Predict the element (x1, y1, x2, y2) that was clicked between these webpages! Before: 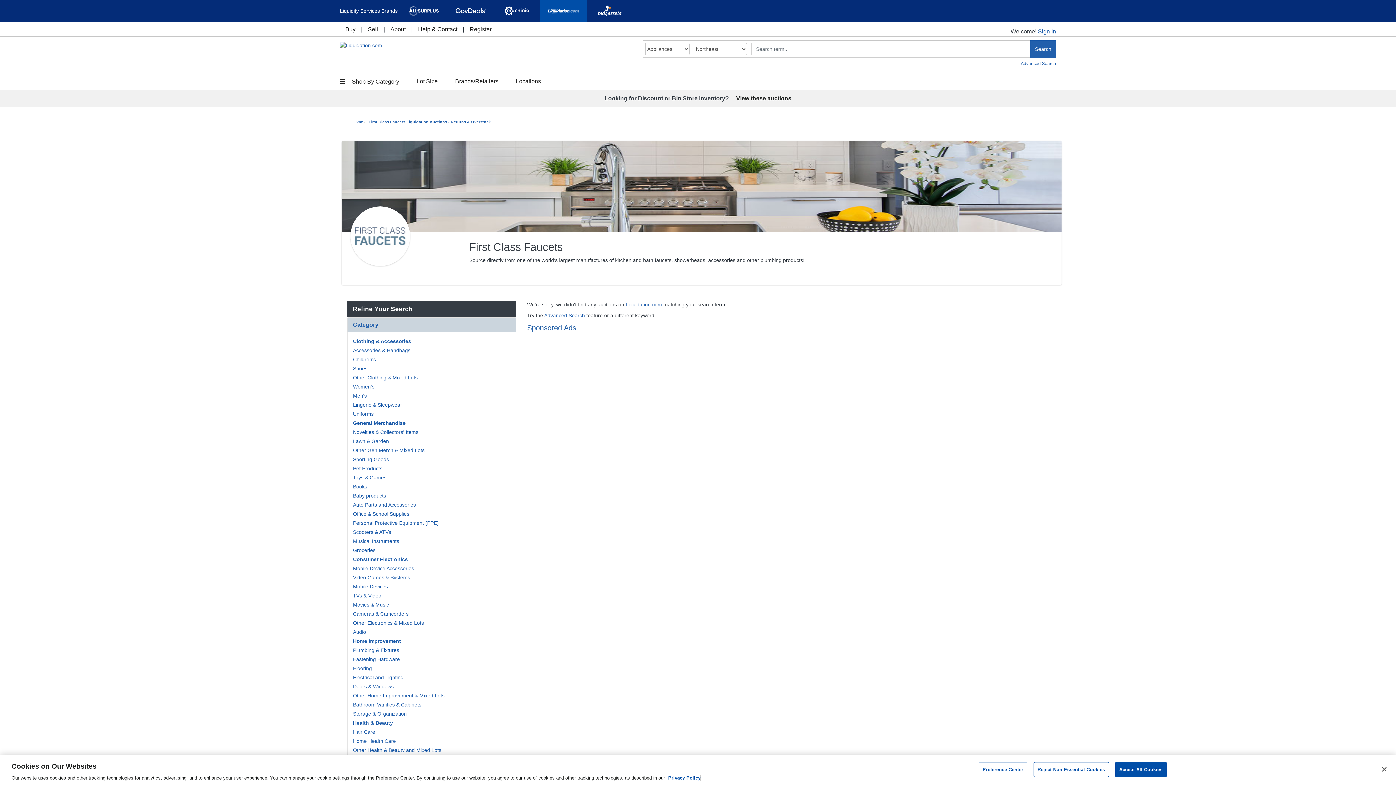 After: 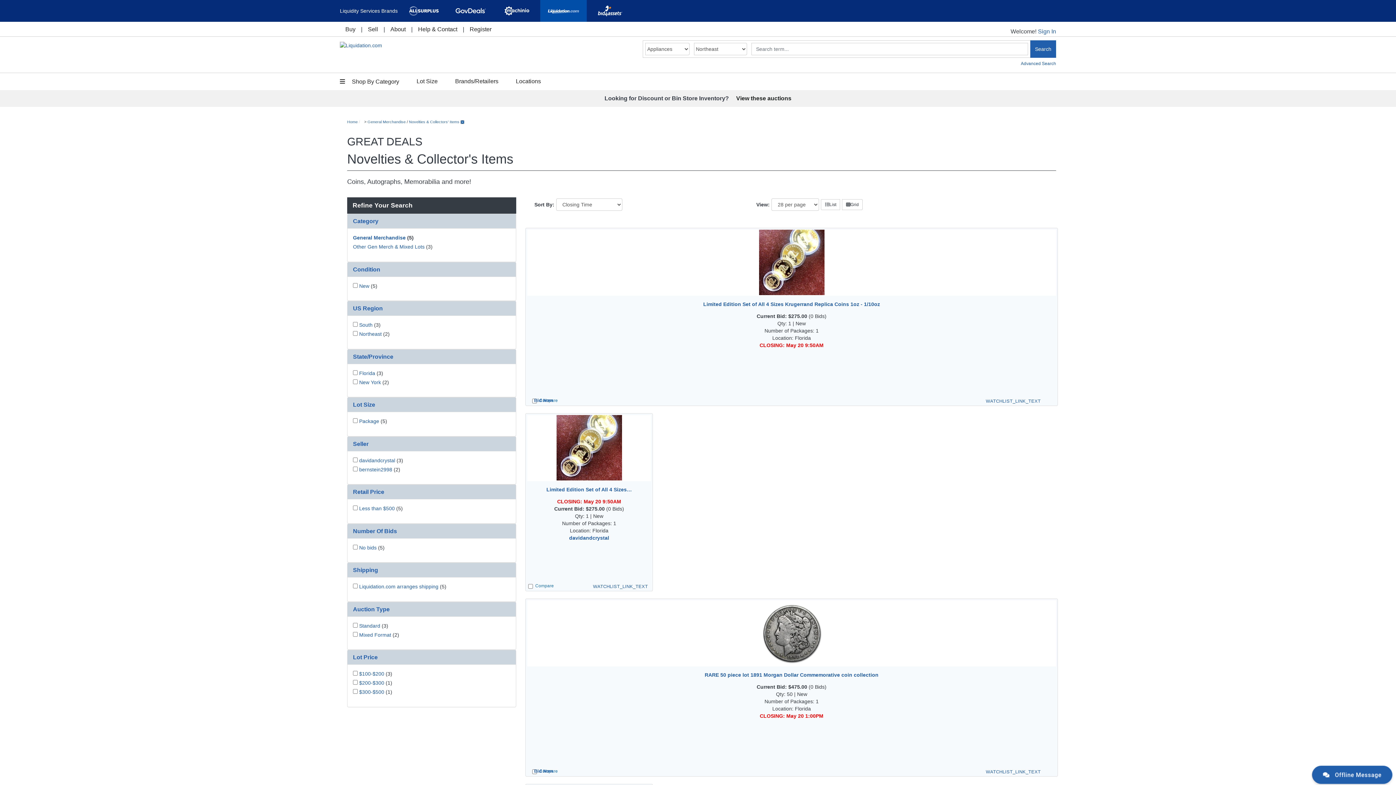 Action: bbox: (353, 429, 418, 435) label: Novelties & Collectors' Items